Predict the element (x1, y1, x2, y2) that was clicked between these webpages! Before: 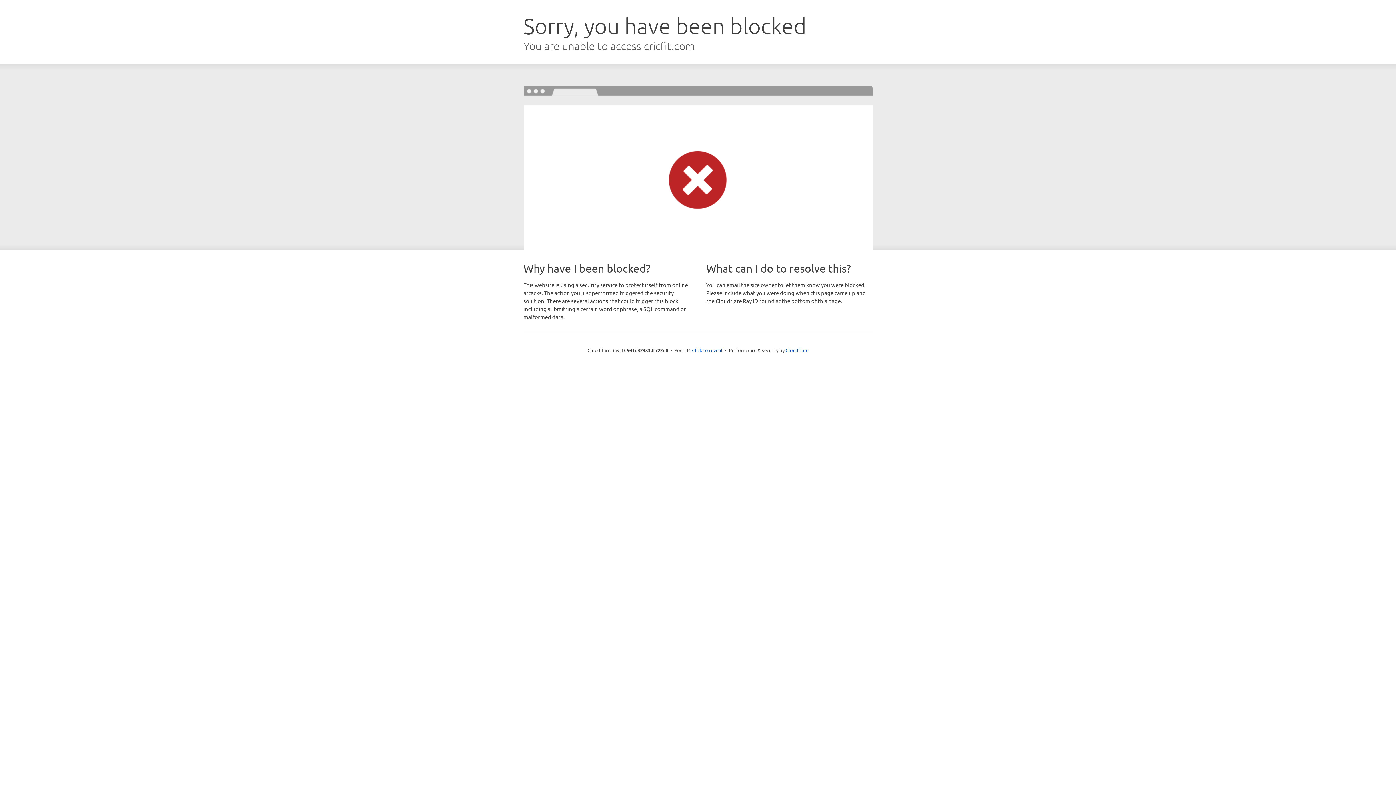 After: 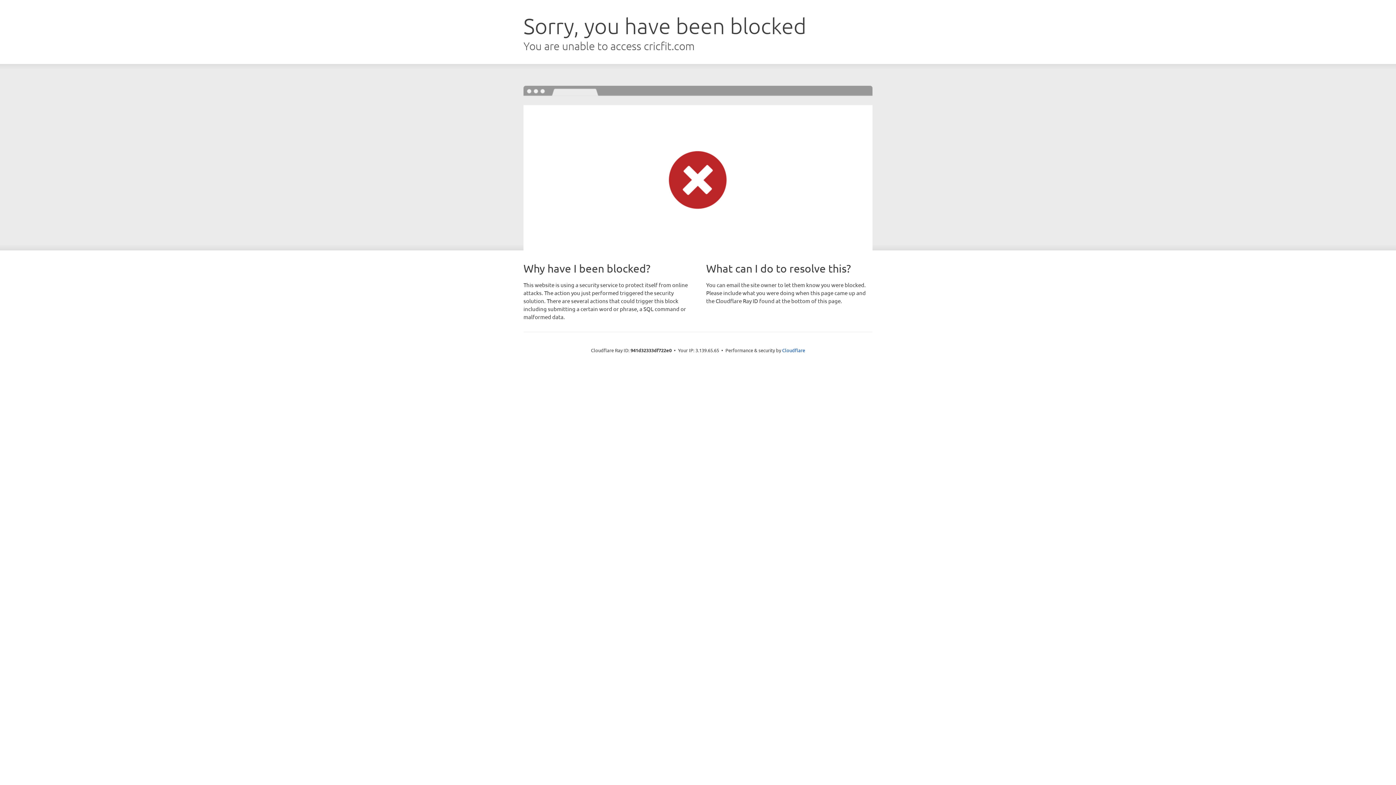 Action: label: Click to reveal bbox: (692, 346, 722, 353)